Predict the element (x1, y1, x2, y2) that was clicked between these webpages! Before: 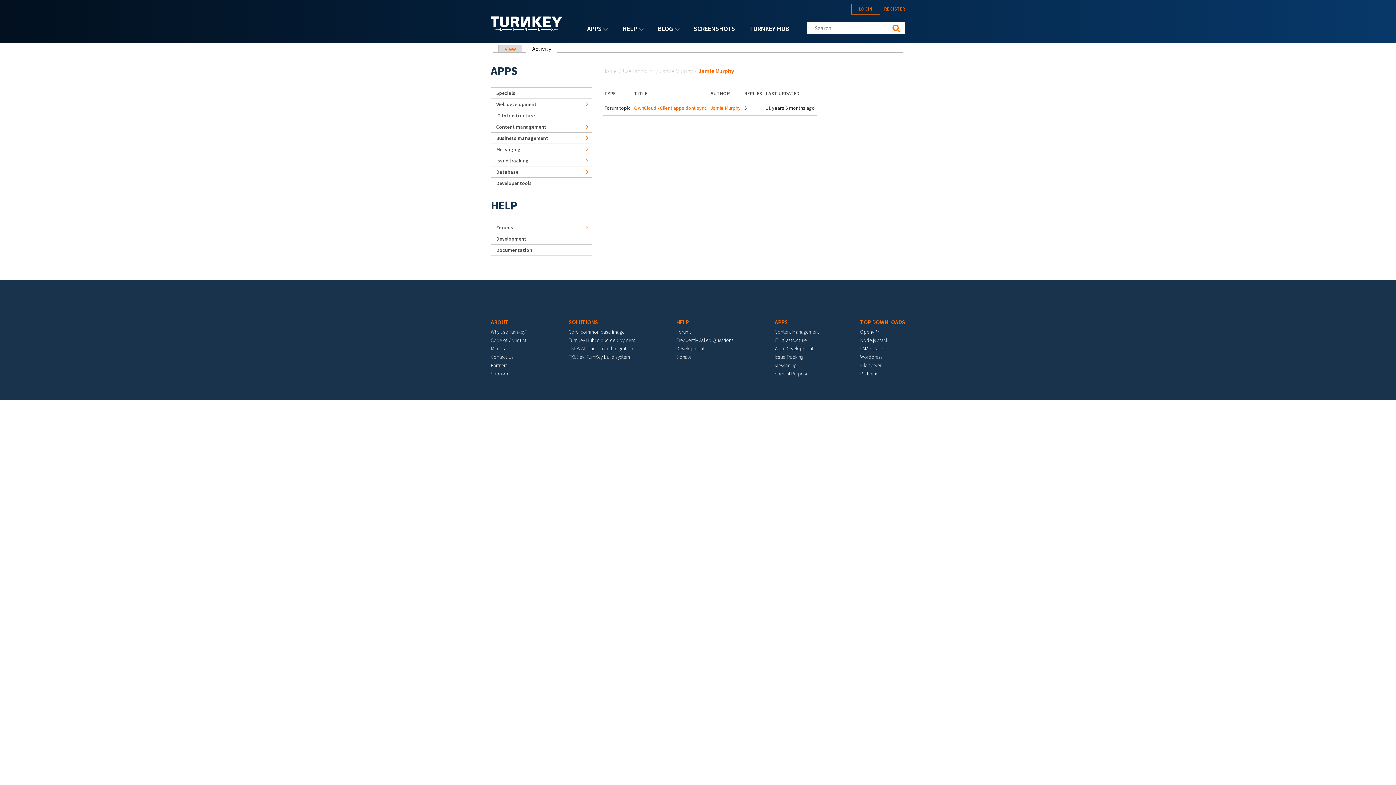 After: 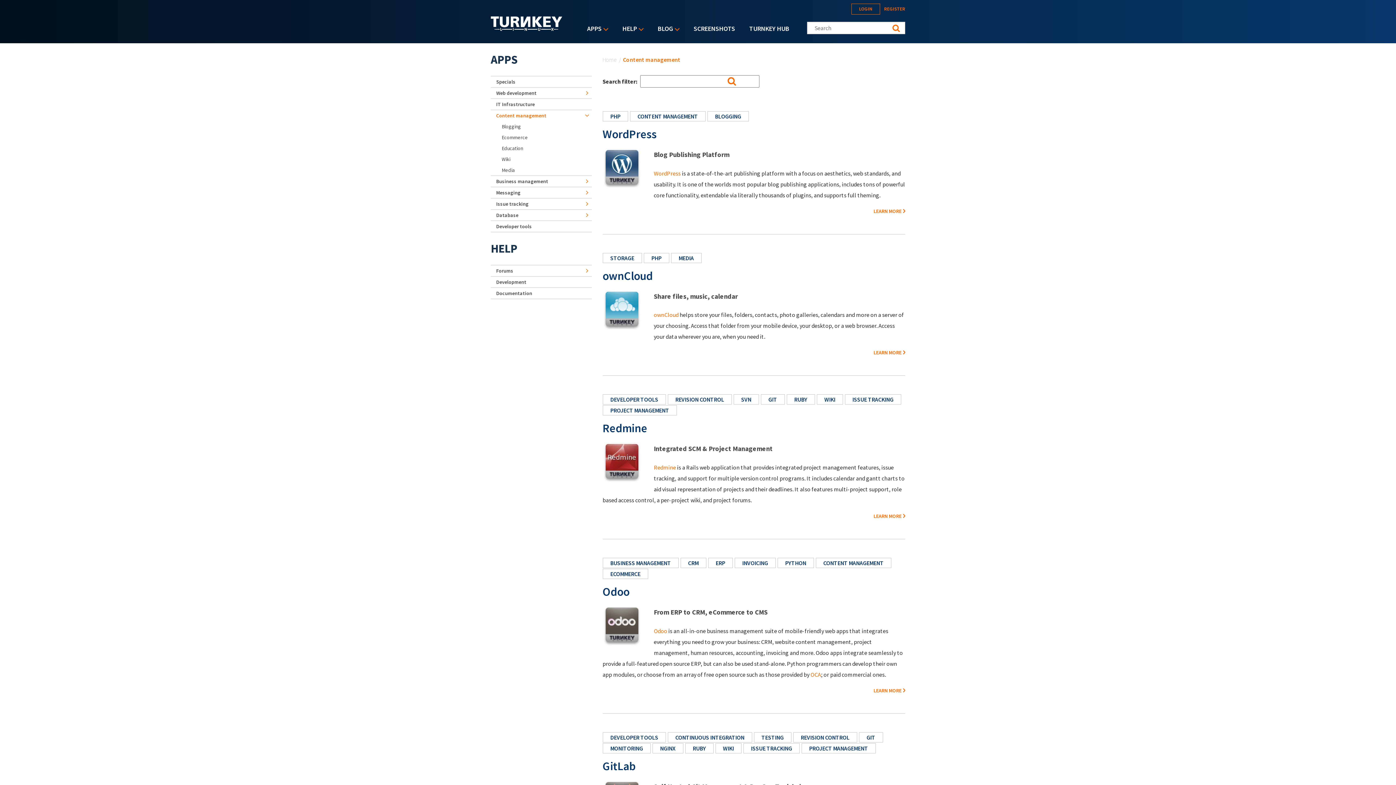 Action: bbox: (490, 121, 591, 132) label: Content management